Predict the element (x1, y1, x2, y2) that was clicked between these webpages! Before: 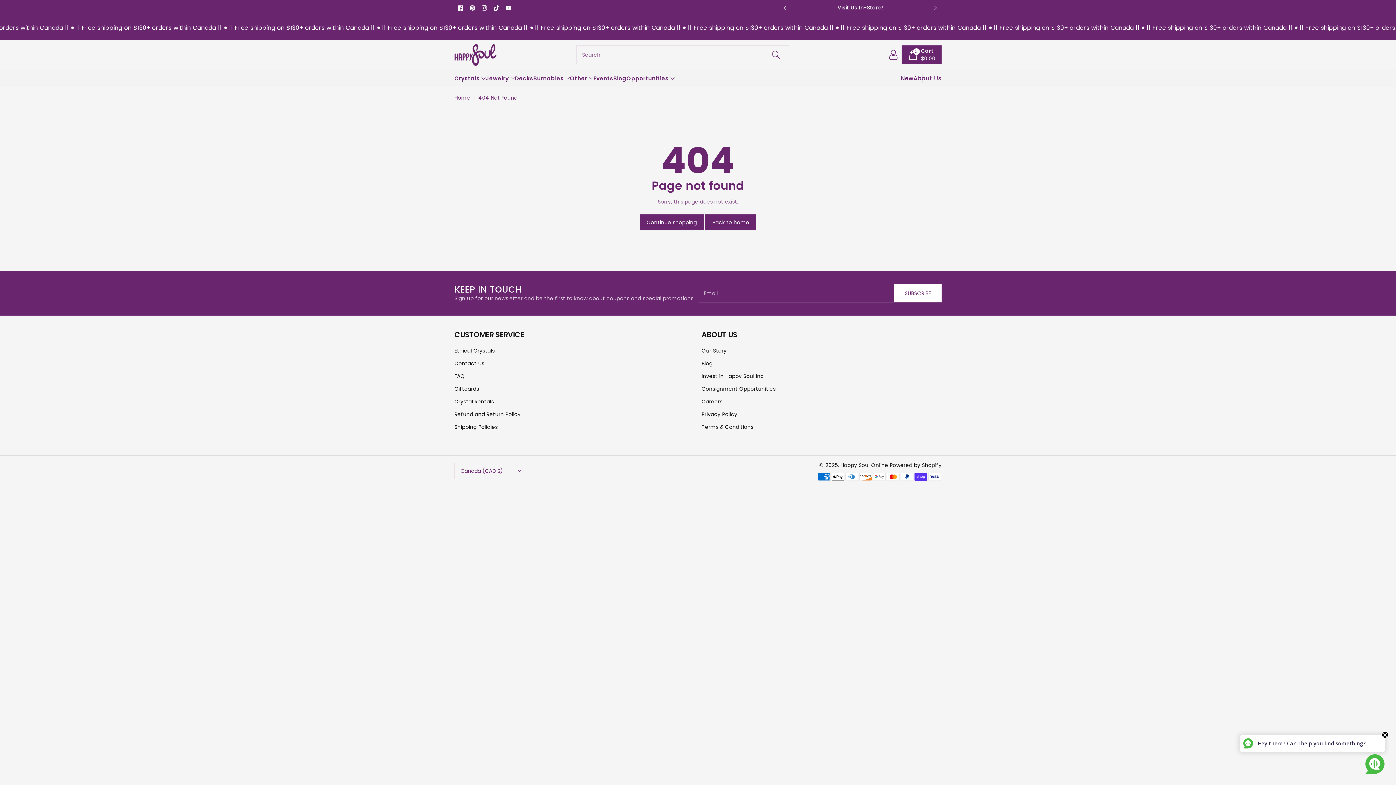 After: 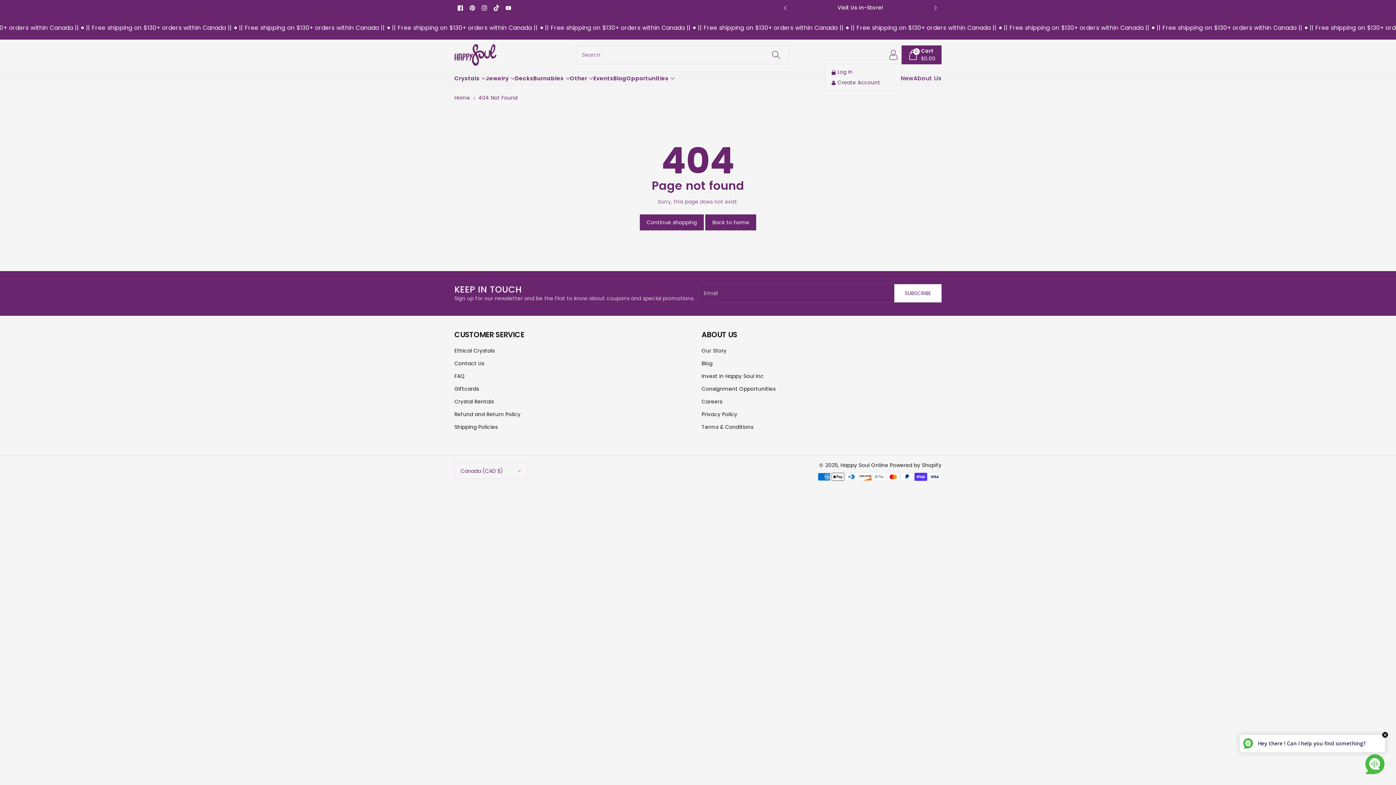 Action: bbox: (885, 46, 901, 62) label: Log in